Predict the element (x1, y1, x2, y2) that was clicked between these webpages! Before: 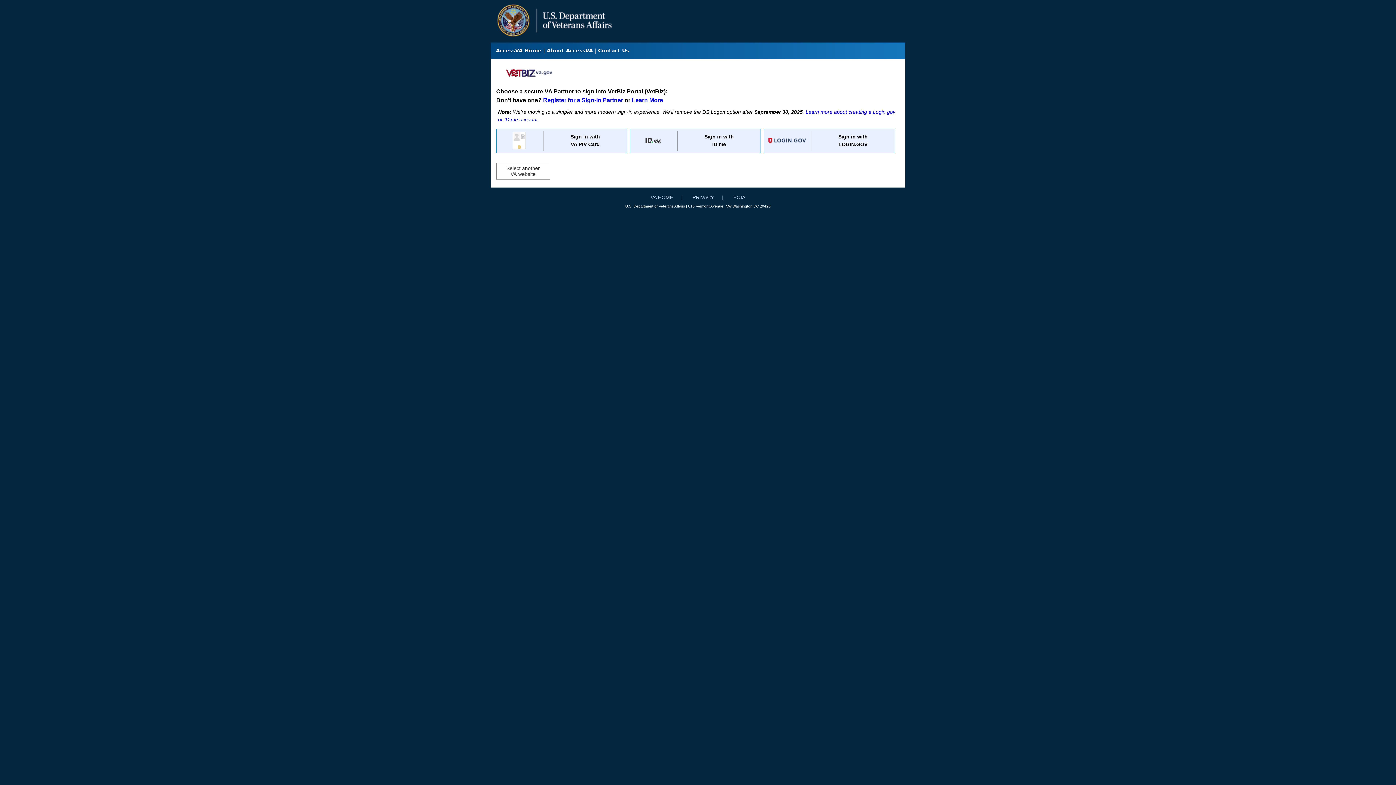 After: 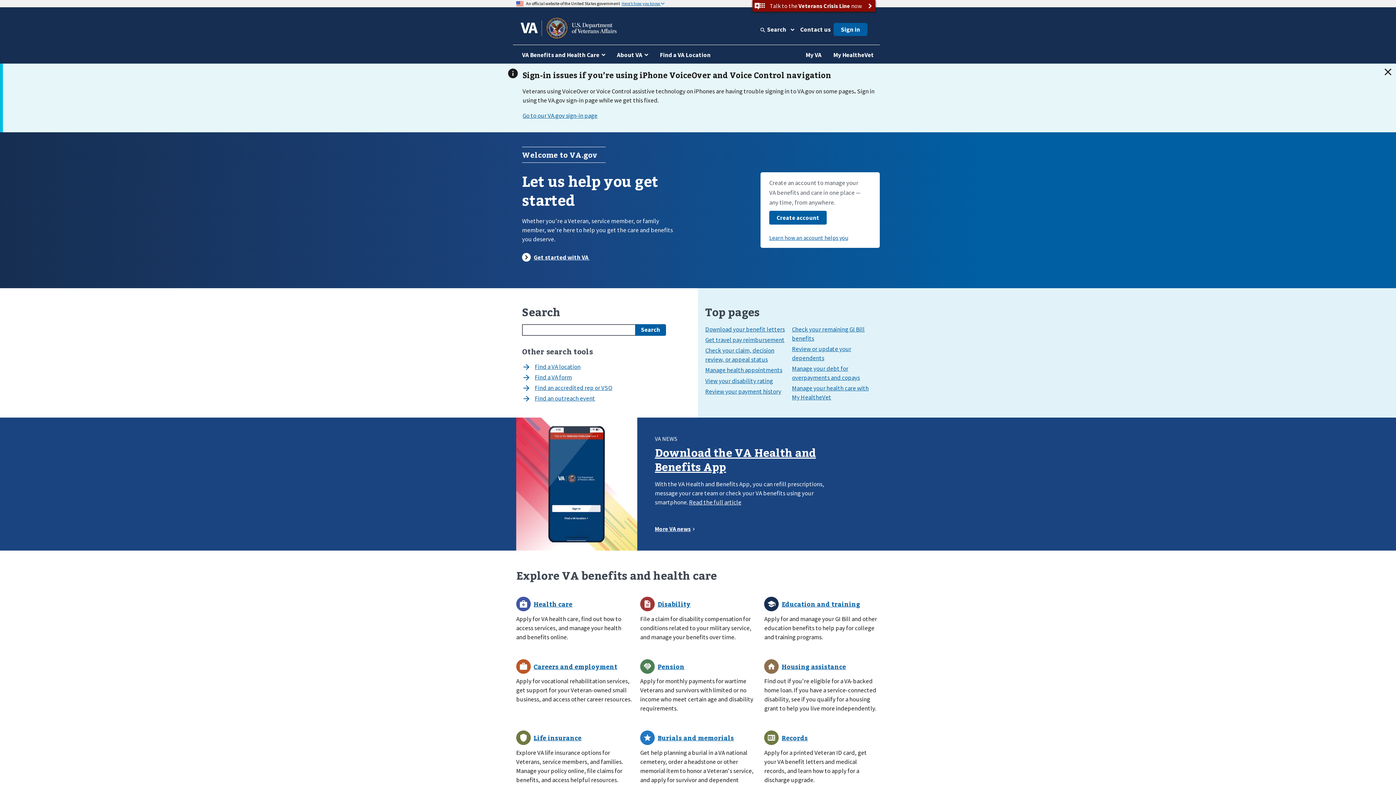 Action: bbox: (650, 193, 673, 201) label: VA HOME